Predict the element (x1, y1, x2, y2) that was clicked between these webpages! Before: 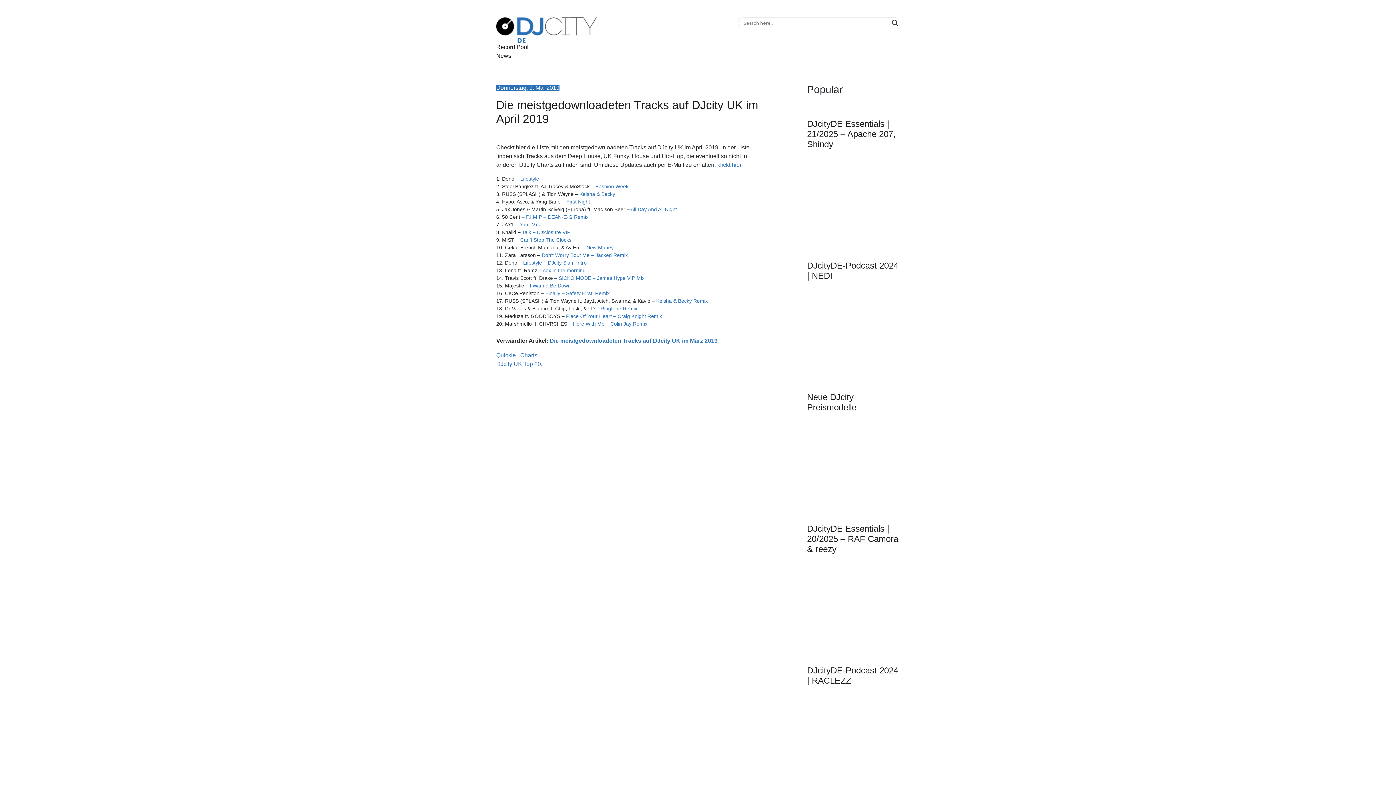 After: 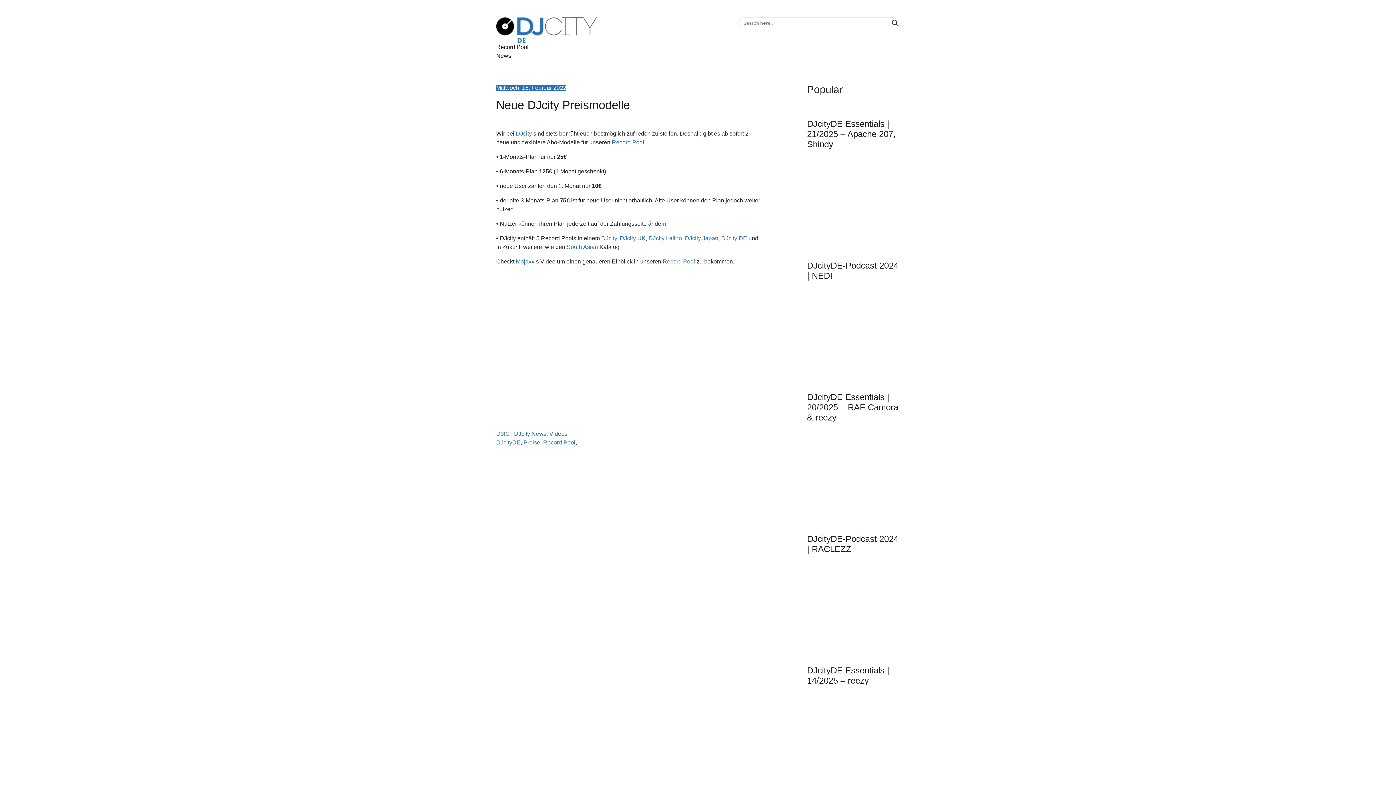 Action: bbox: (807, 392, 856, 412) label: Neue DJcity Preismodelle